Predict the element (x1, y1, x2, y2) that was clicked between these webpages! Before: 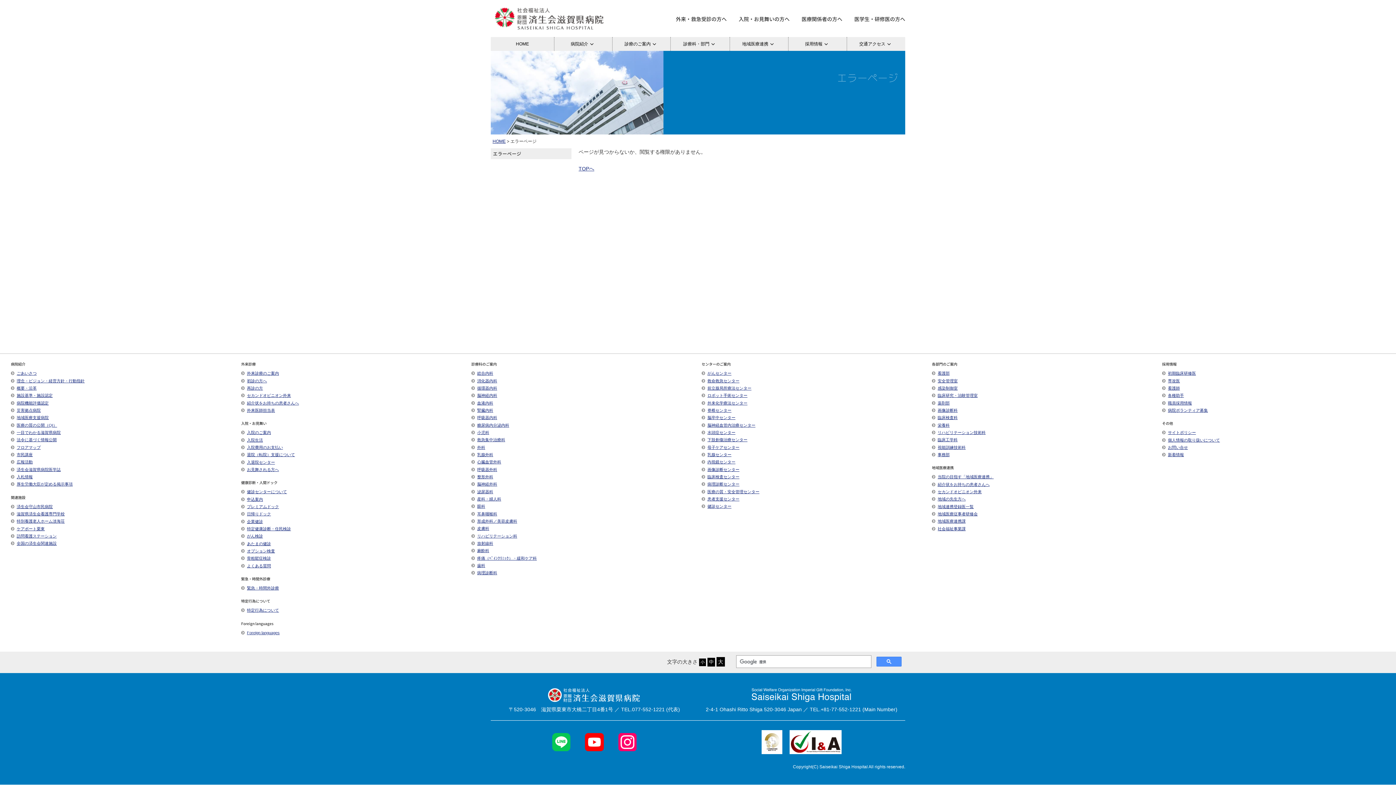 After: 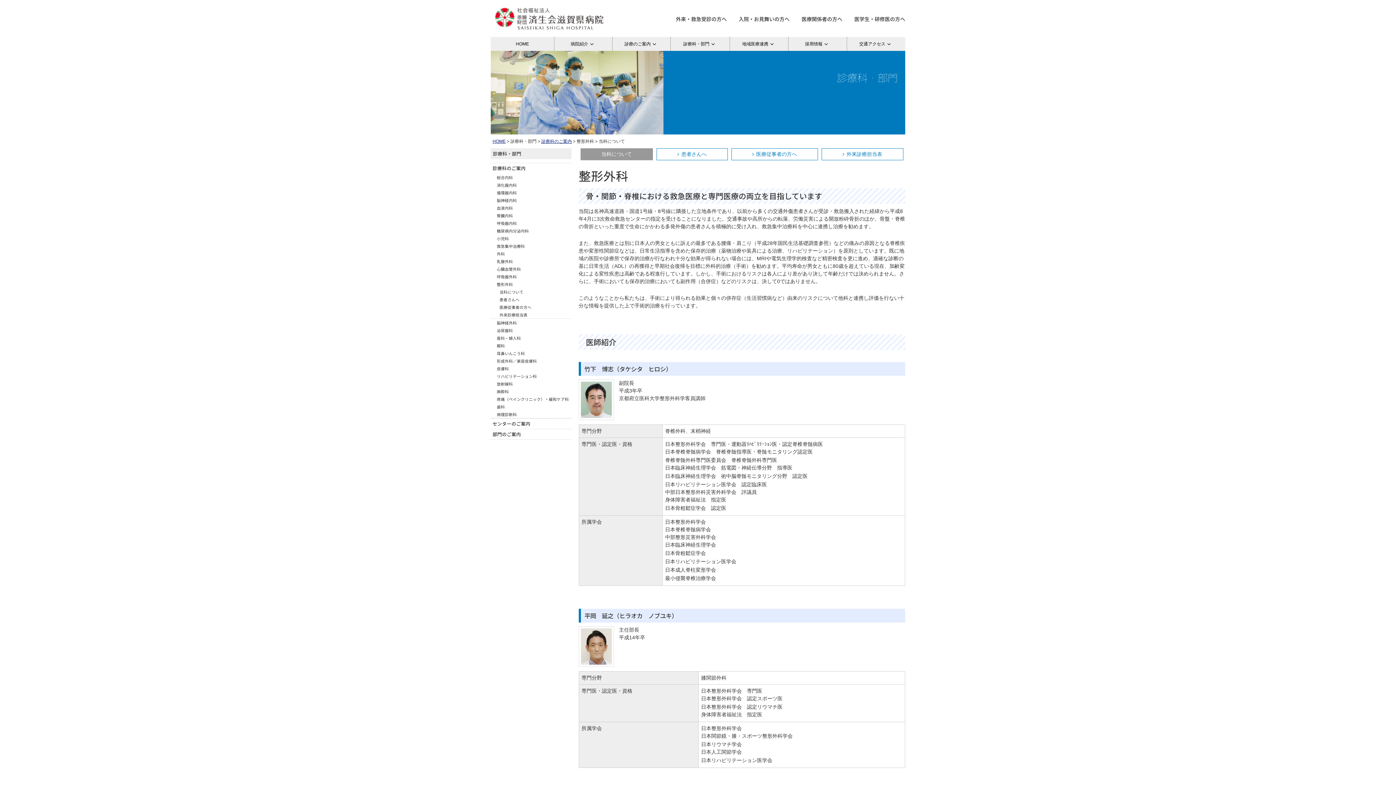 Action: bbox: (471, 473, 493, 480) label: 整形外科